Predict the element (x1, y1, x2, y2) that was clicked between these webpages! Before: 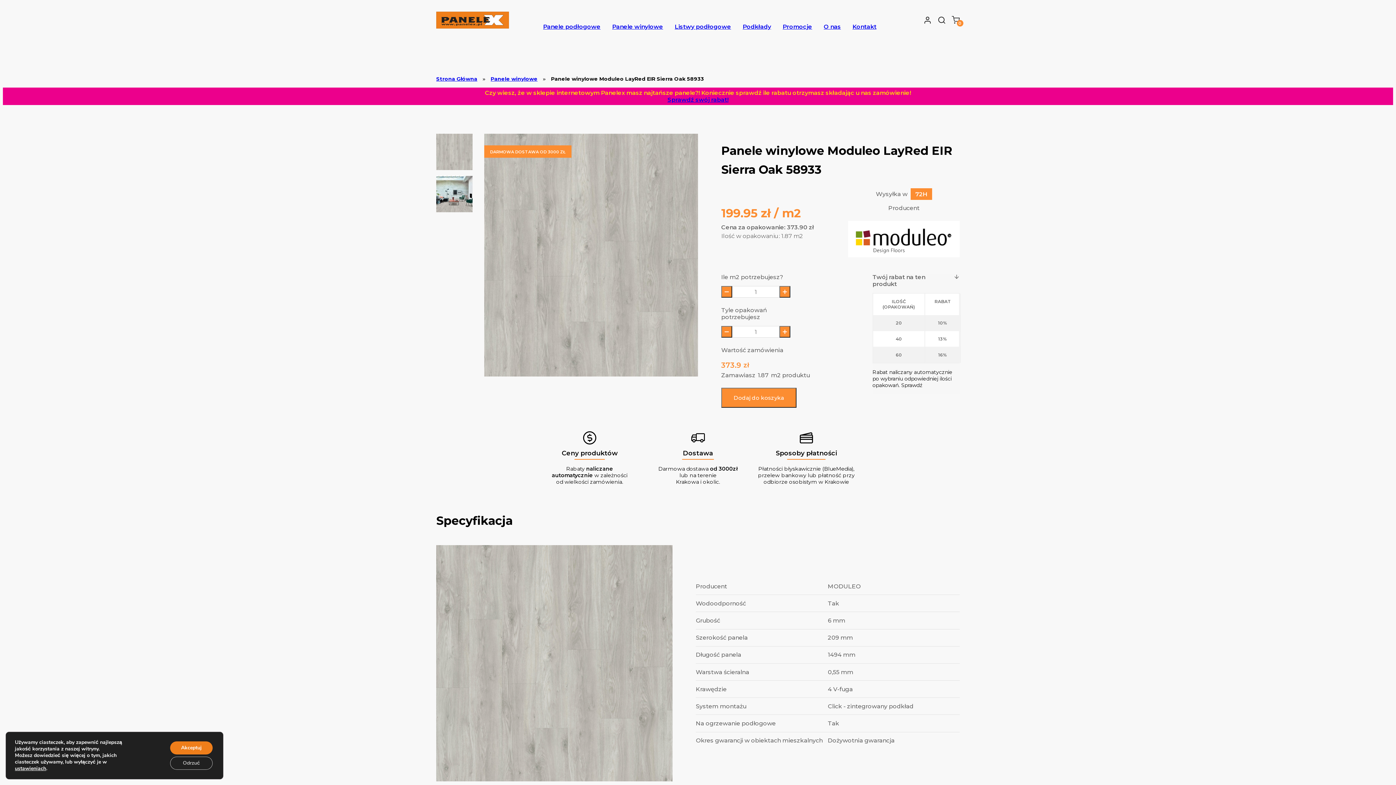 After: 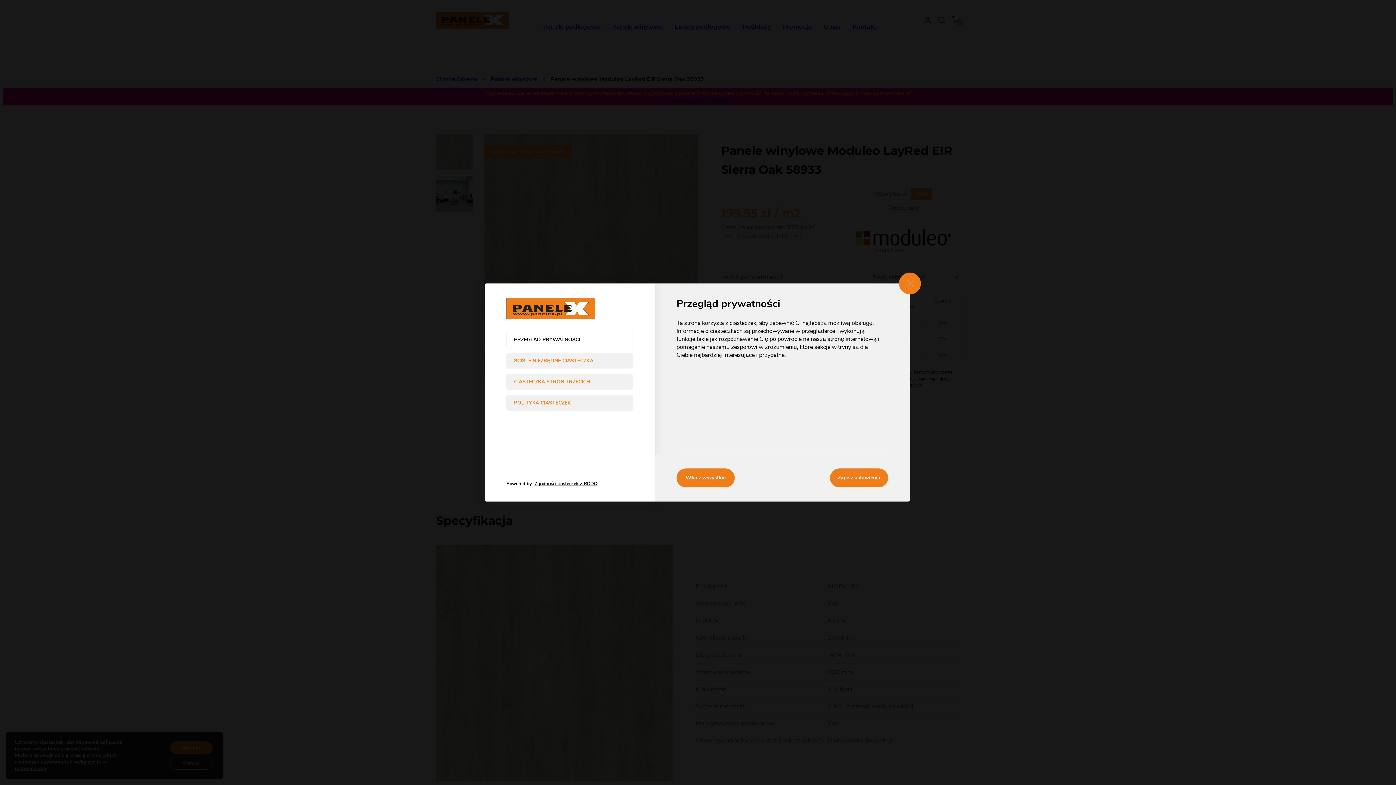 Action: bbox: (14, 765, 46, 772) label: ustawieniach